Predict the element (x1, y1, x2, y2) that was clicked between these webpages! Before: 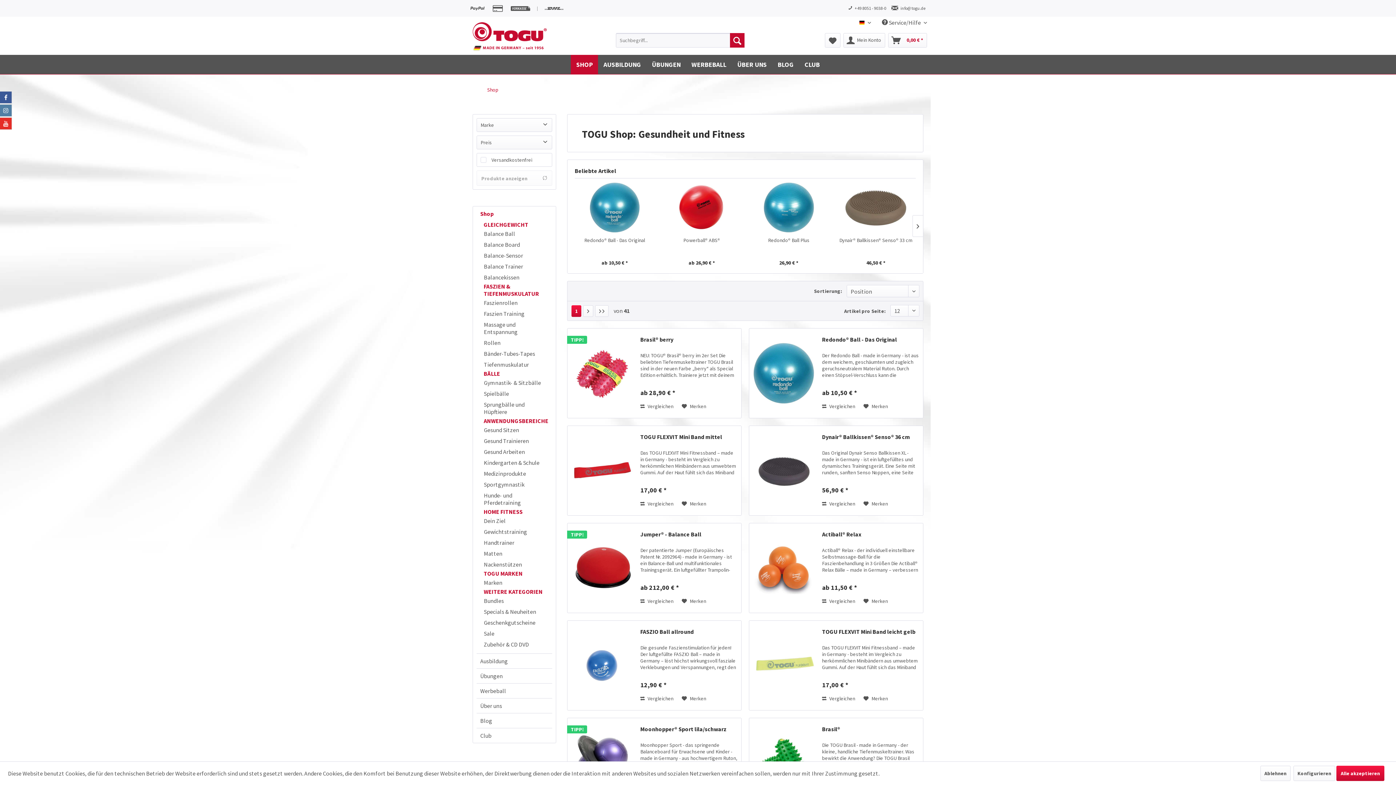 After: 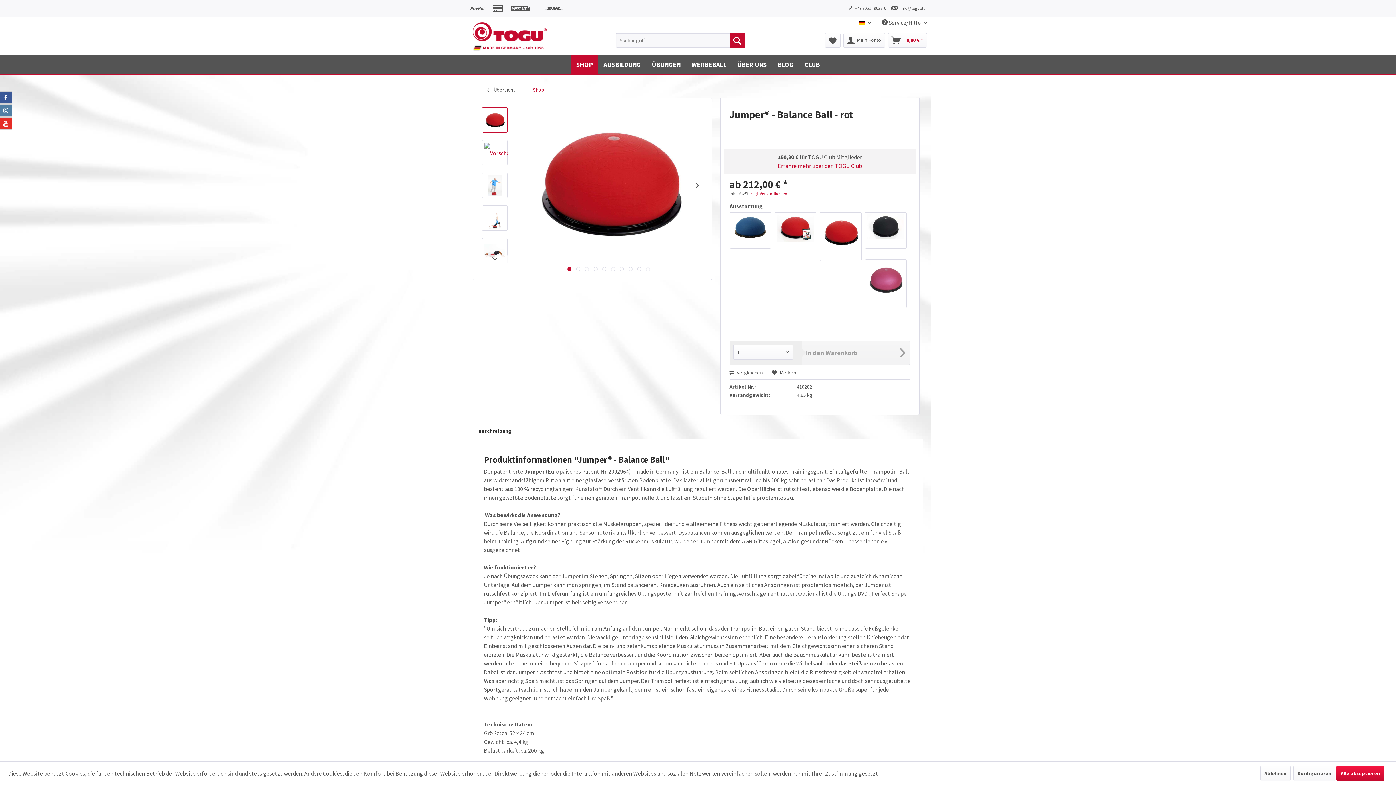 Action: bbox: (640, 531, 737, 545) label: Jumper® - Balance Ball